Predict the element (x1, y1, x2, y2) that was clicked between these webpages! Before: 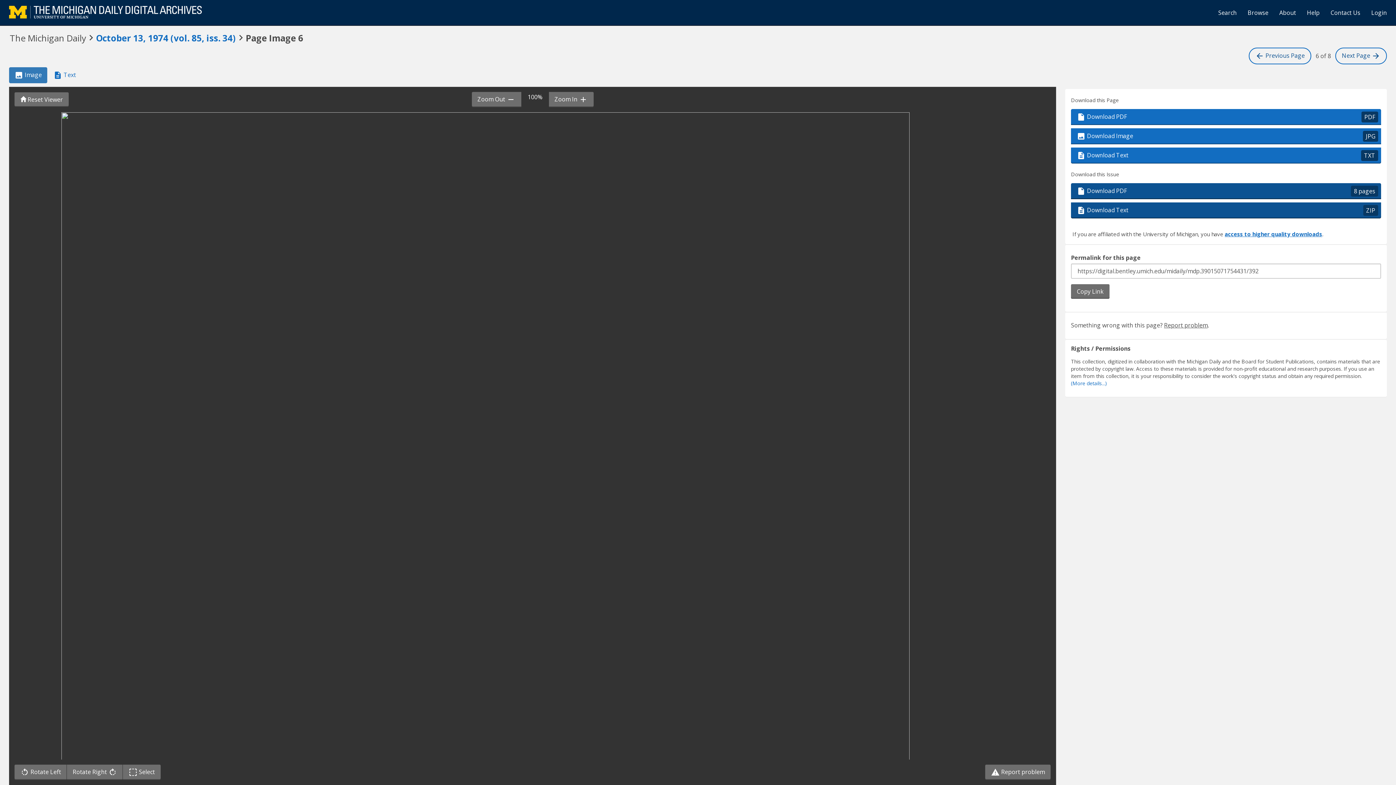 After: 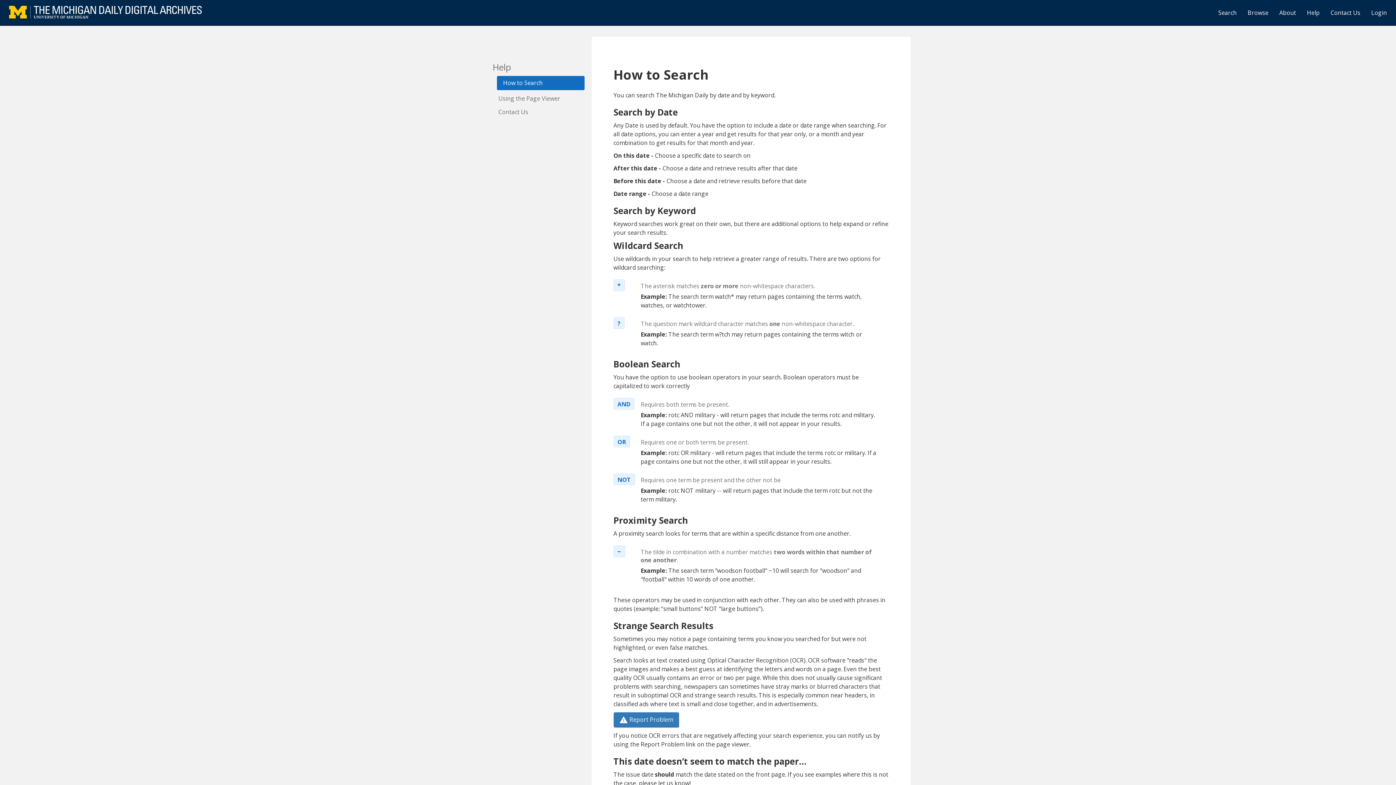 Action: label: Help bbox: (1301, 3, 1325, 21)